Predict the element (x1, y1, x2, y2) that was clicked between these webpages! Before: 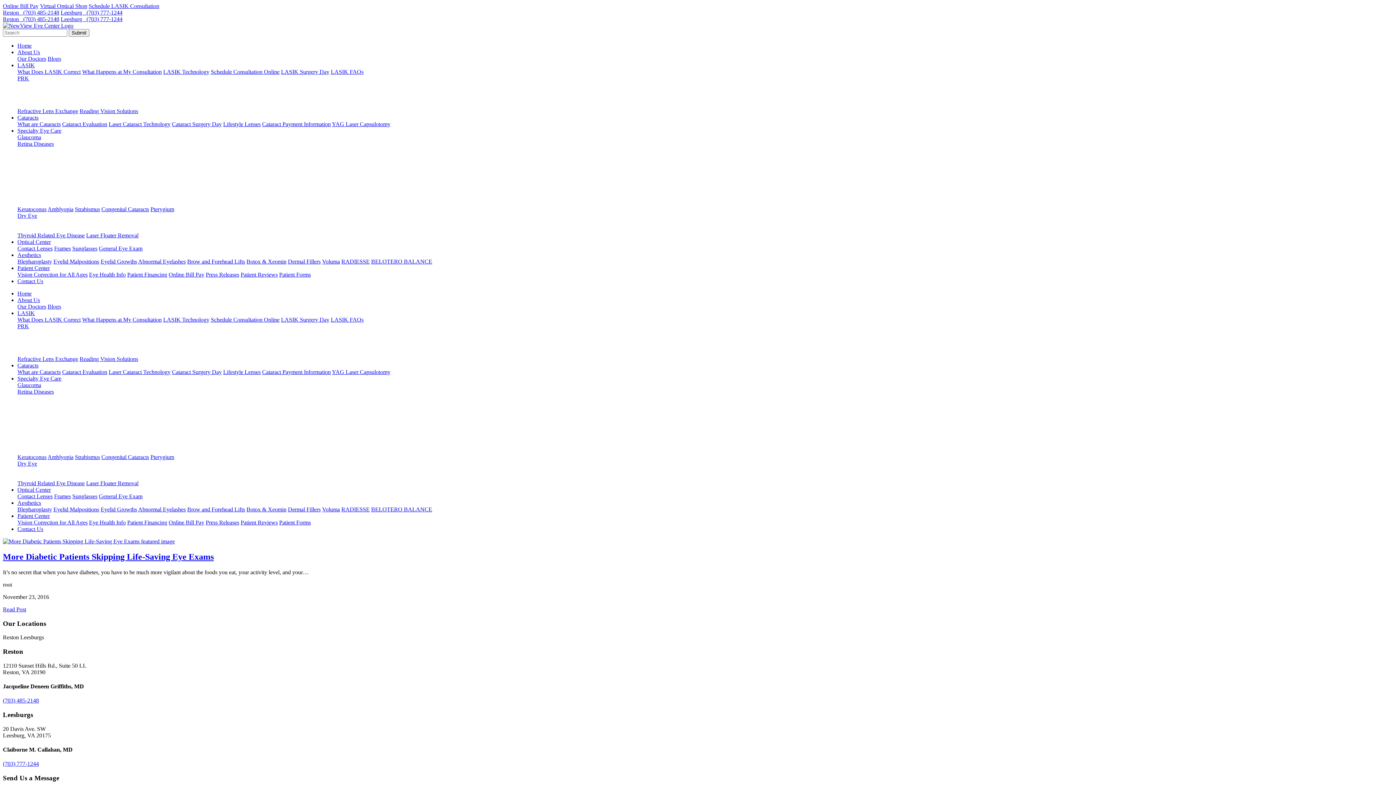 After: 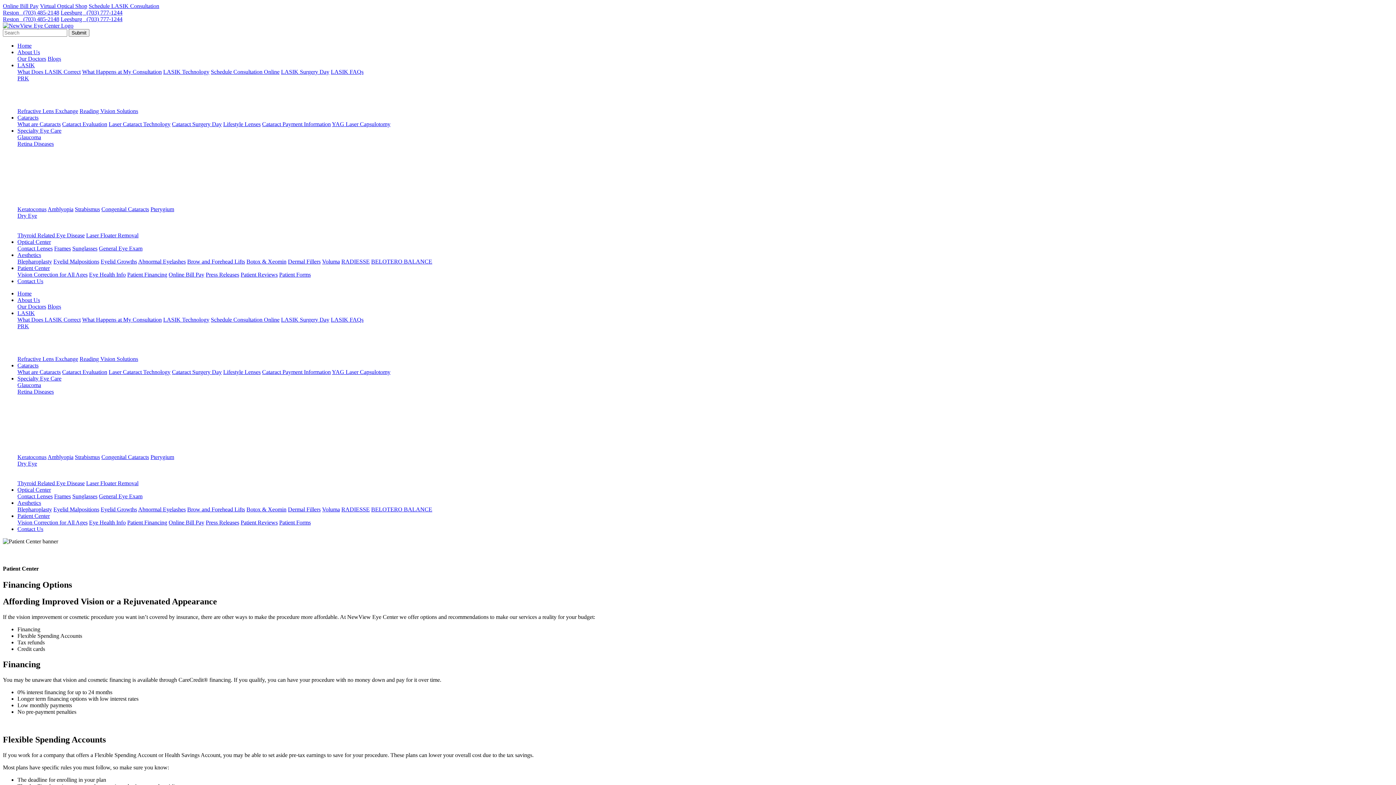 Action: label: Patient Center bbox: (17, 513, 49, 519)